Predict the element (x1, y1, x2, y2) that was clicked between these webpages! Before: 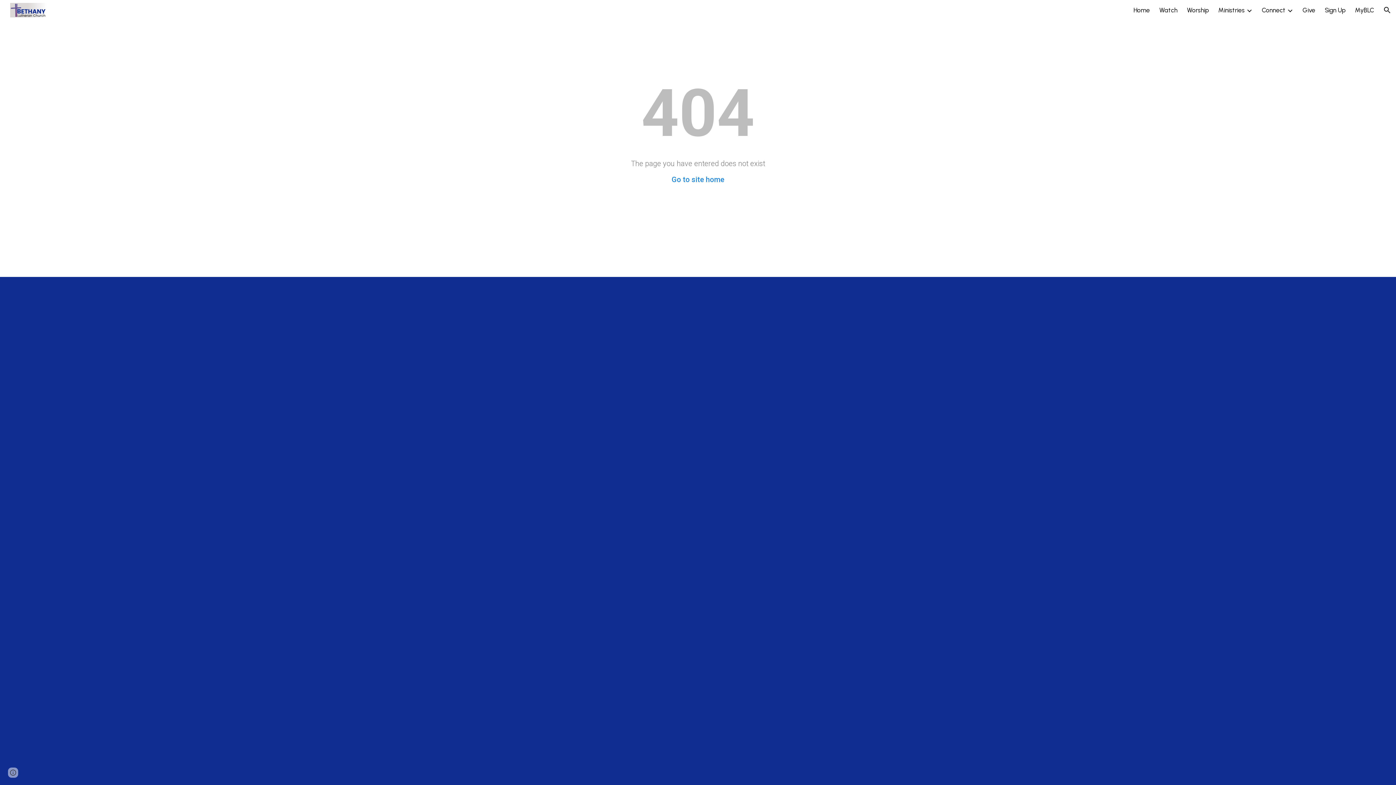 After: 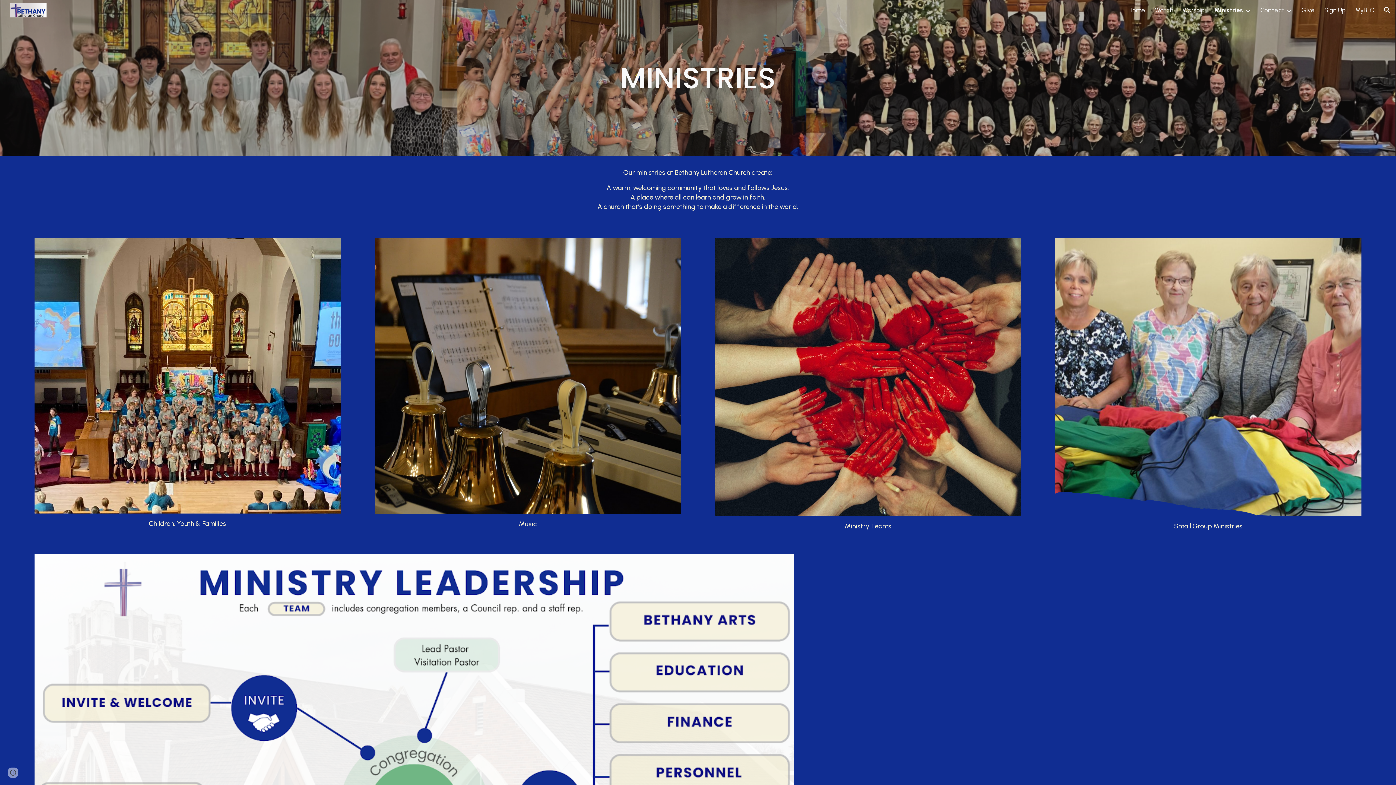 Action: bbox: (1218, 6, 1245, 13) label: Ministries